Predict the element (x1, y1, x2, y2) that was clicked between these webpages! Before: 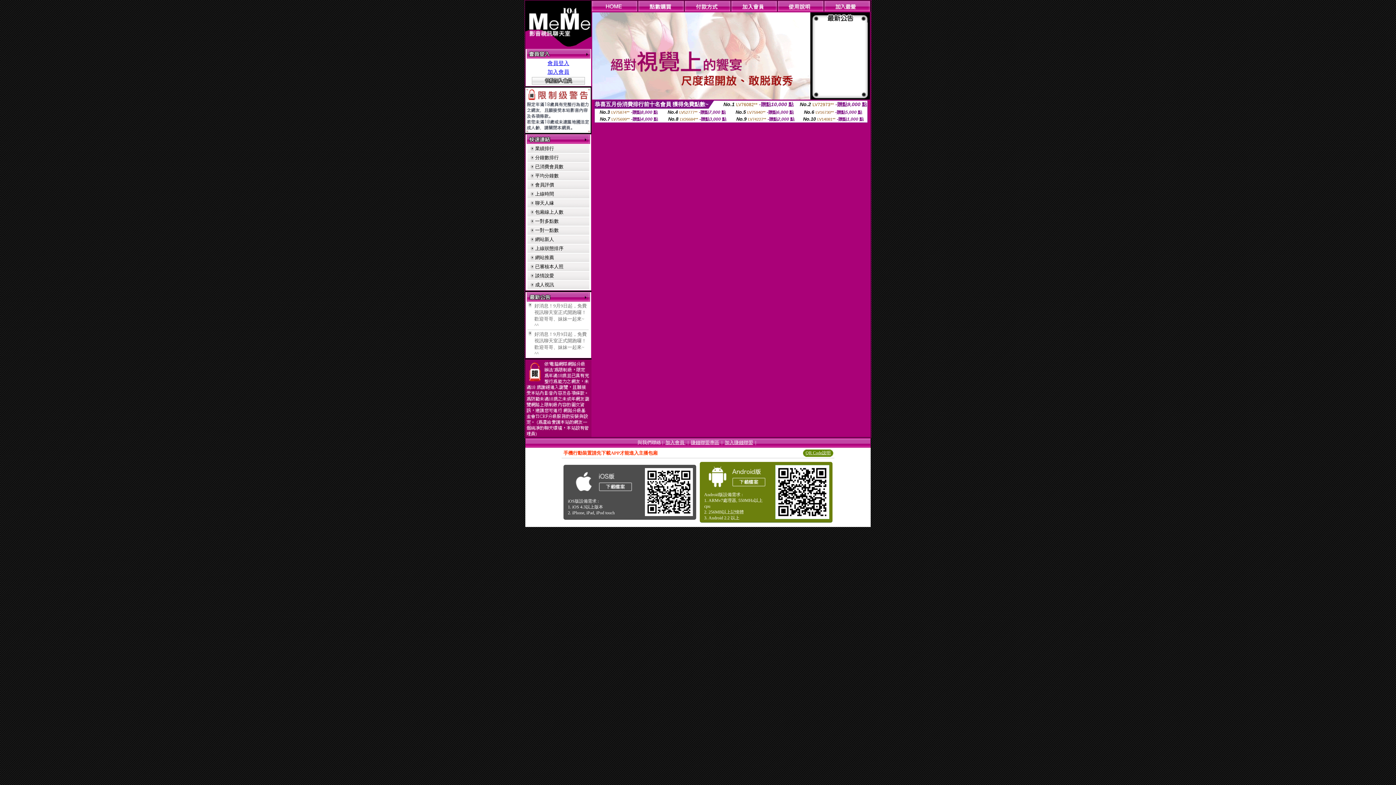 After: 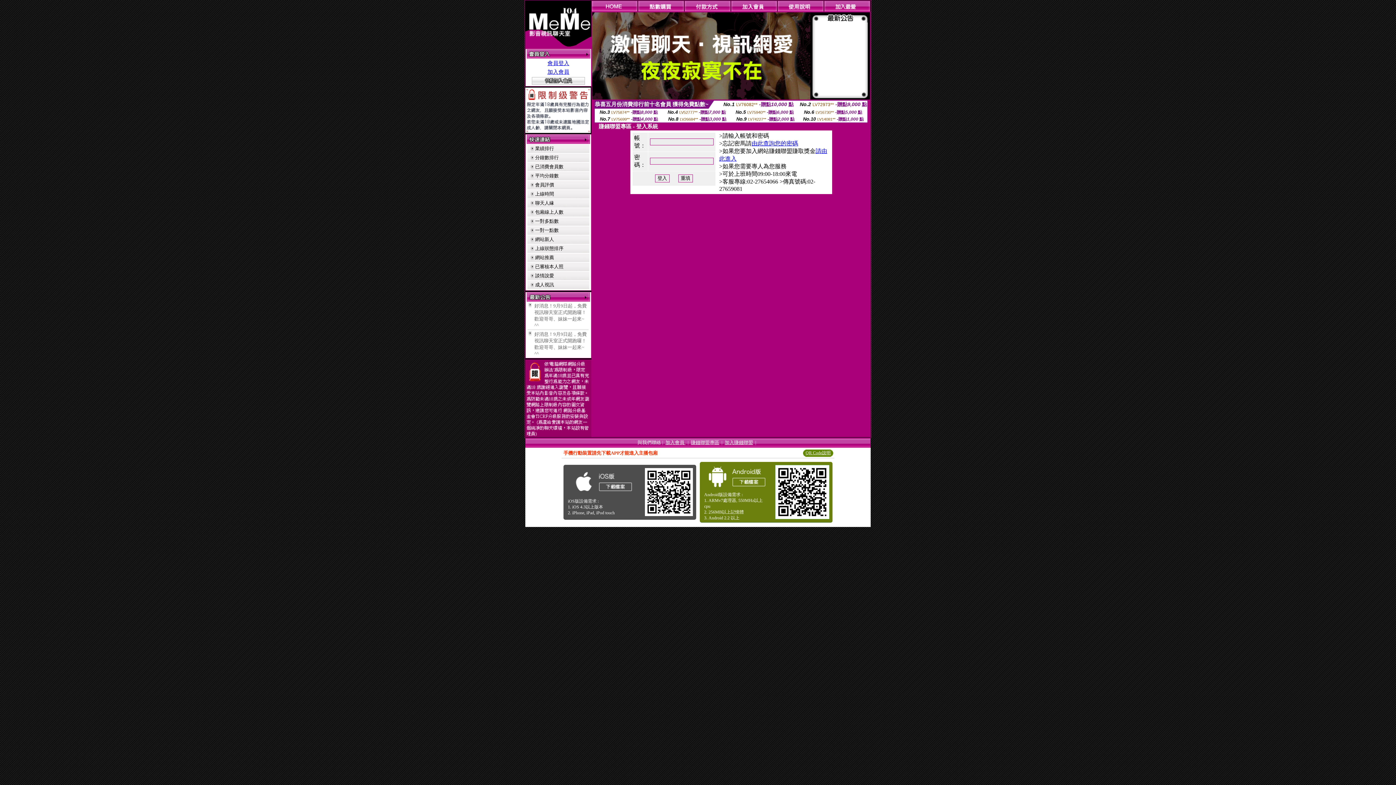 Action: label: 賺錢聯盟專區 bbox: (691, 440, 719, 445)